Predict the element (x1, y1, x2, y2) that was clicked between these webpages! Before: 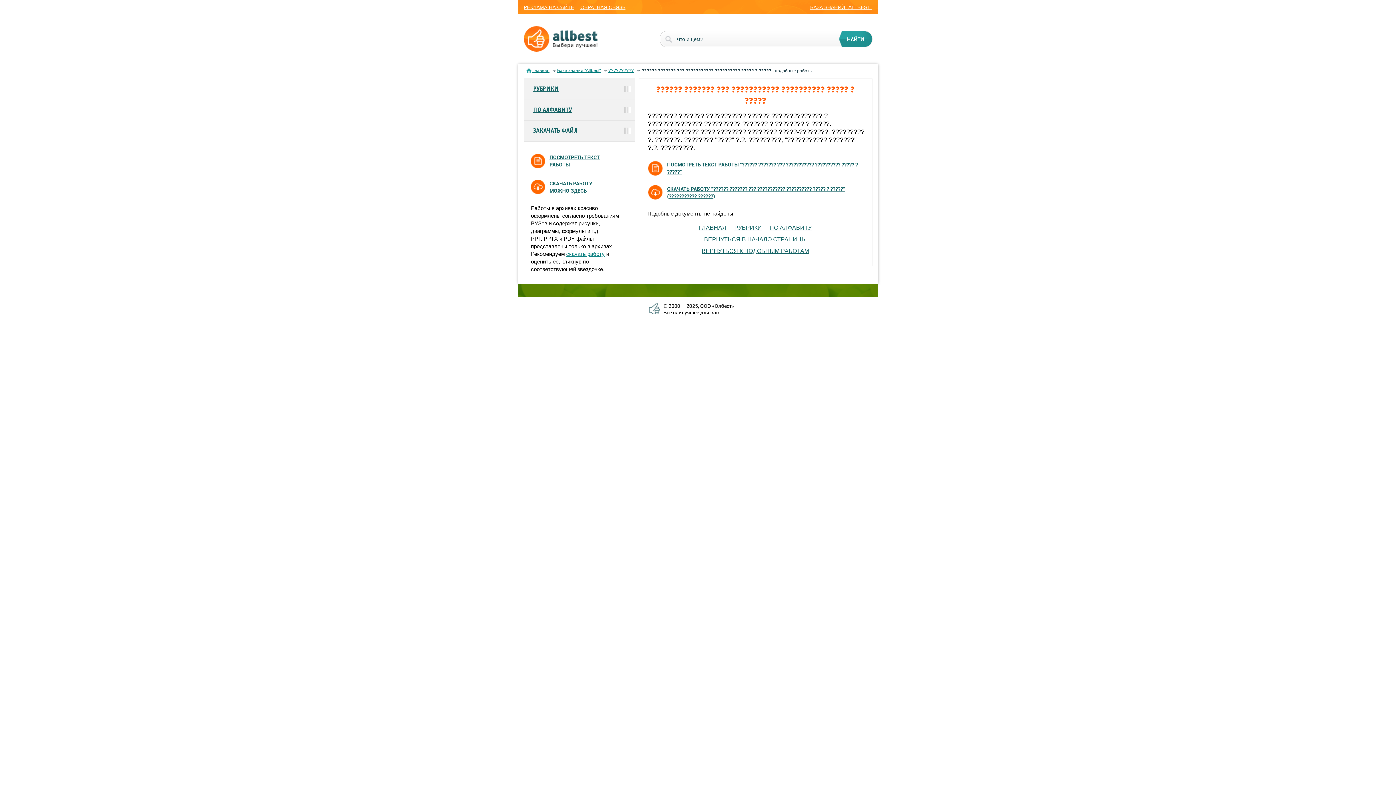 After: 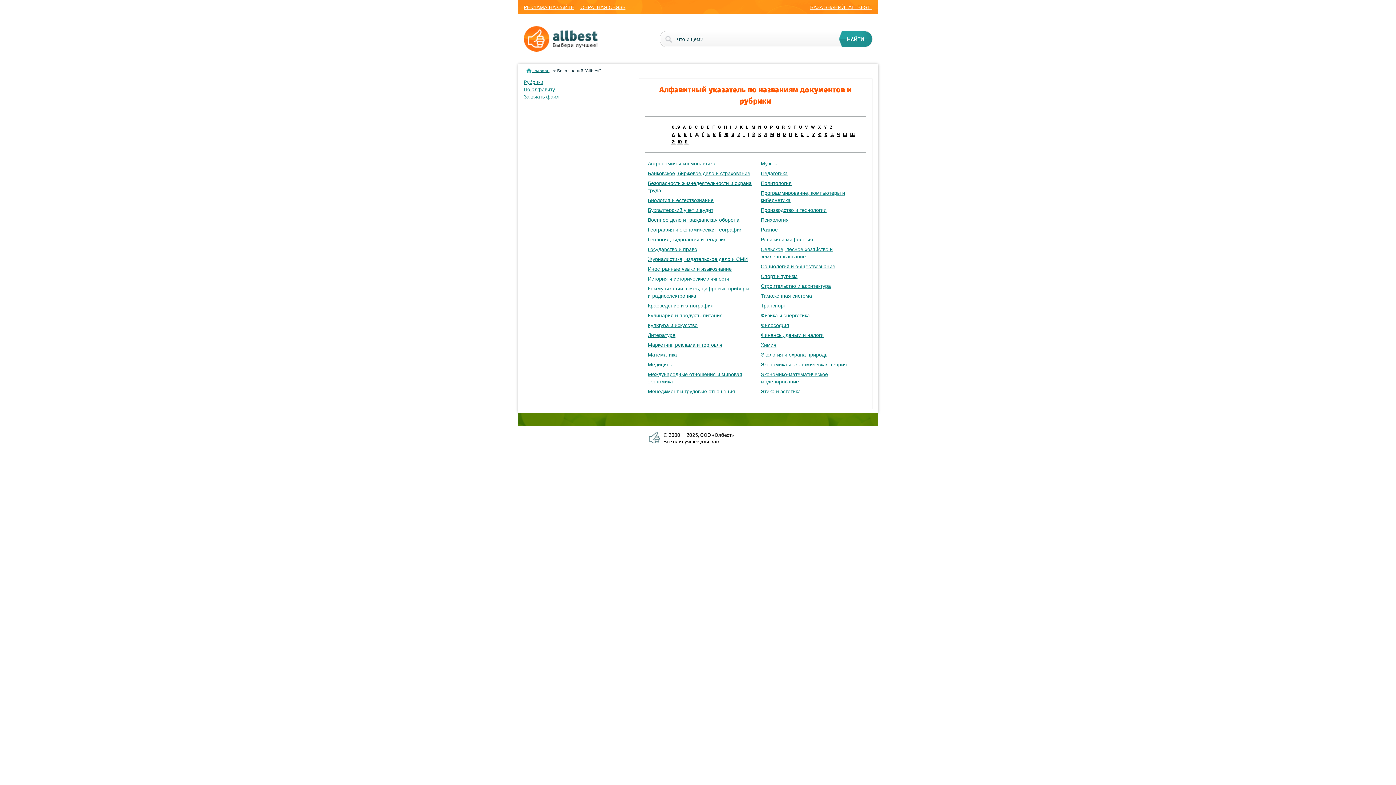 Action: label: ПО АЛФАВИТУ bbox: (524, 99, 635, 120)